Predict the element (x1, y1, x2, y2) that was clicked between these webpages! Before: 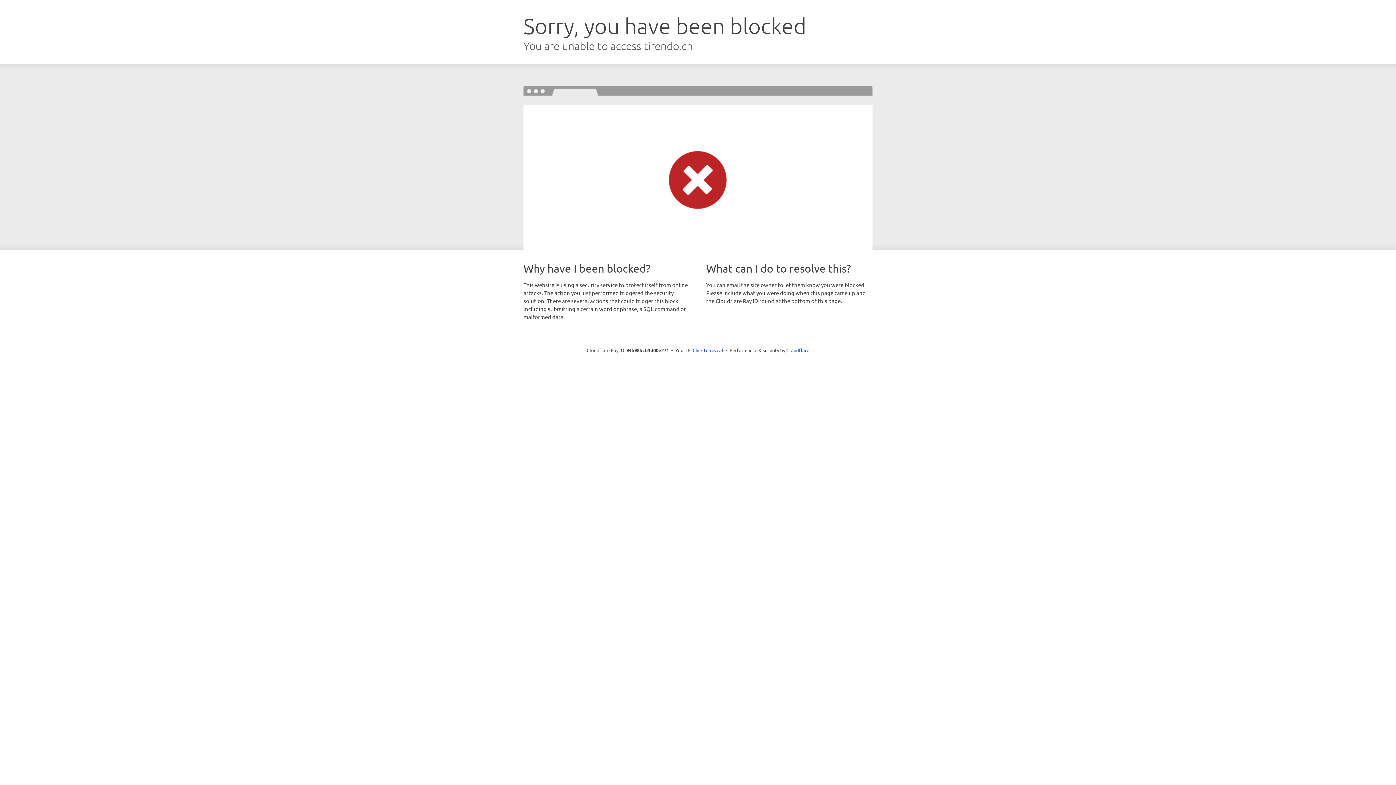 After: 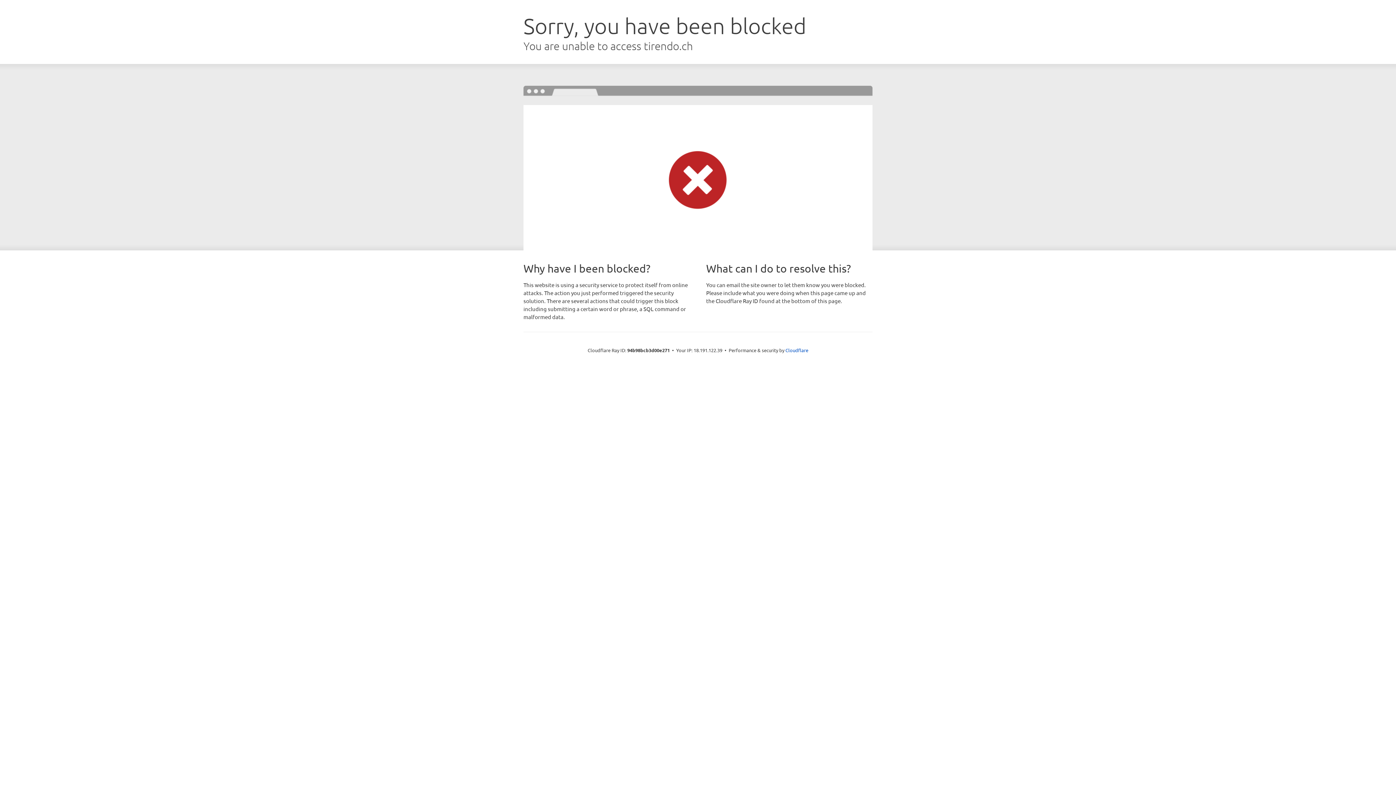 Action: bbox: (692, 346, 723, 353) label: Click to reveal